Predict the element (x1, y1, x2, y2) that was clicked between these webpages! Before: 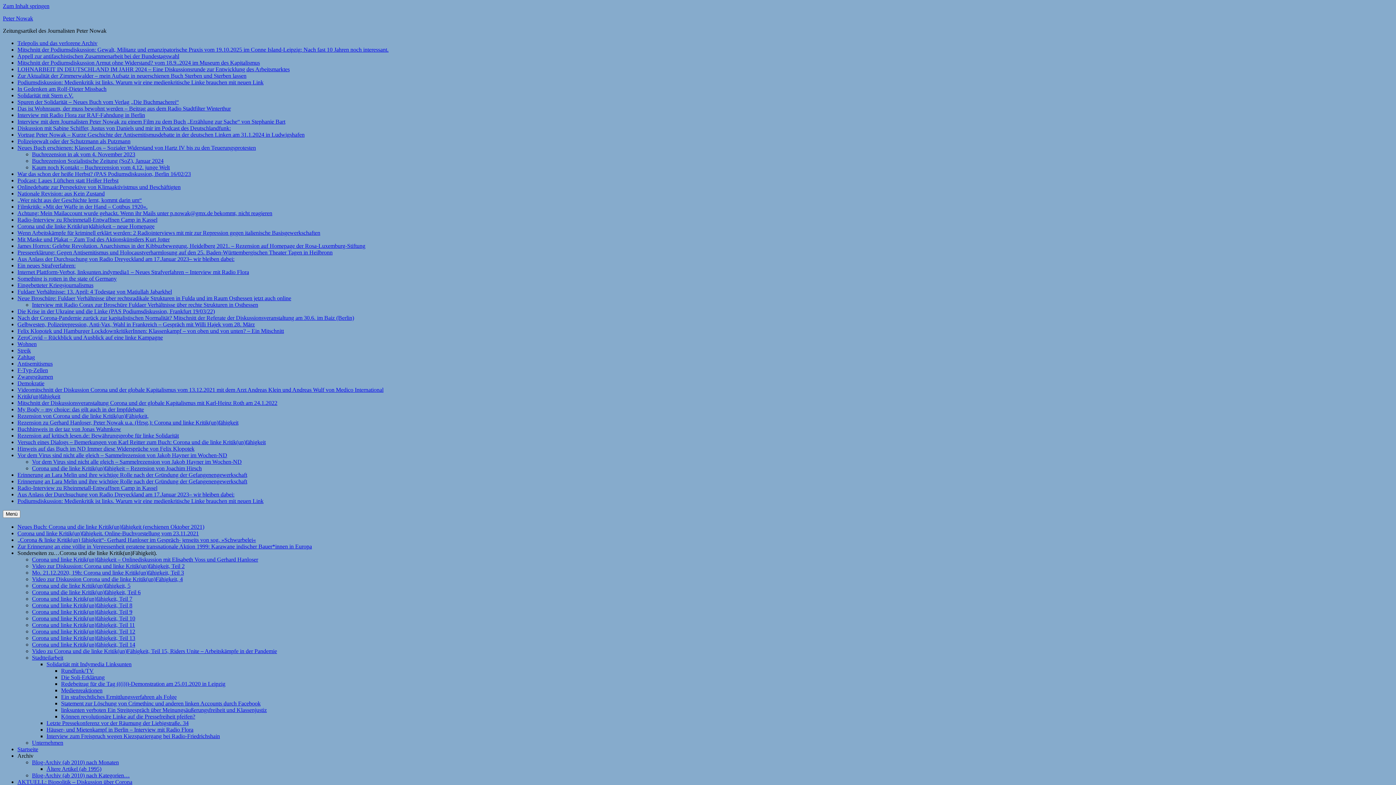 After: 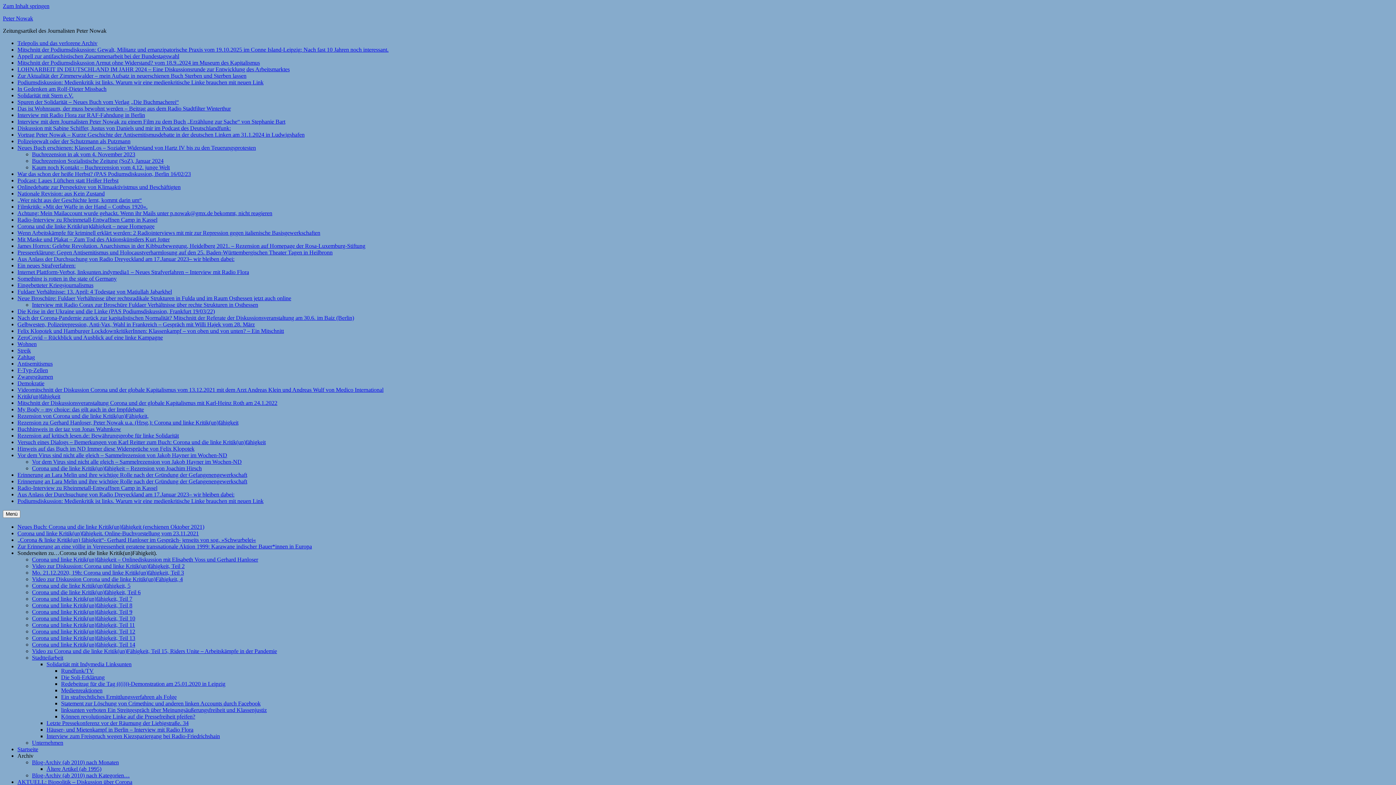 Action: label: Buchhinweis in der taz von Jonas Wahmkow bbox: (17, 426, 121, 432)